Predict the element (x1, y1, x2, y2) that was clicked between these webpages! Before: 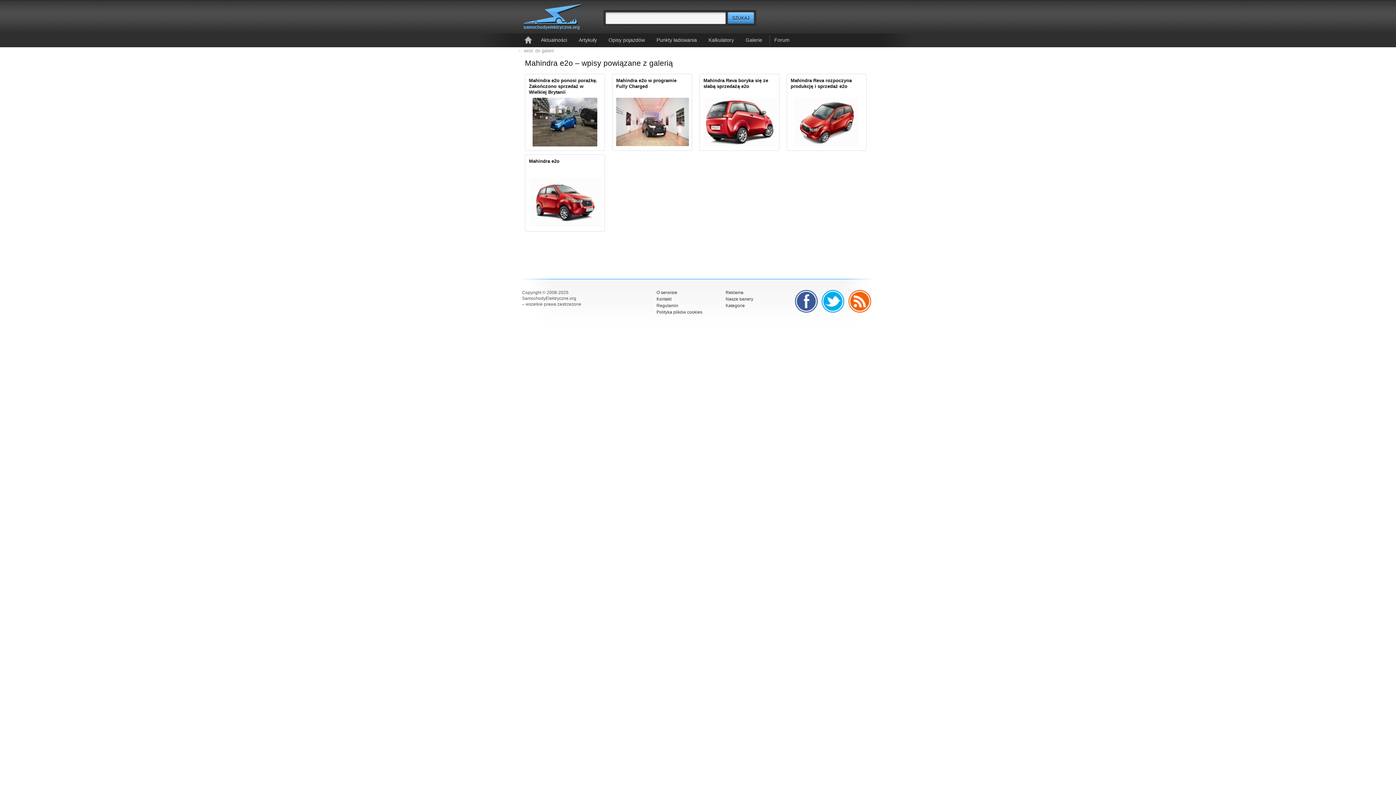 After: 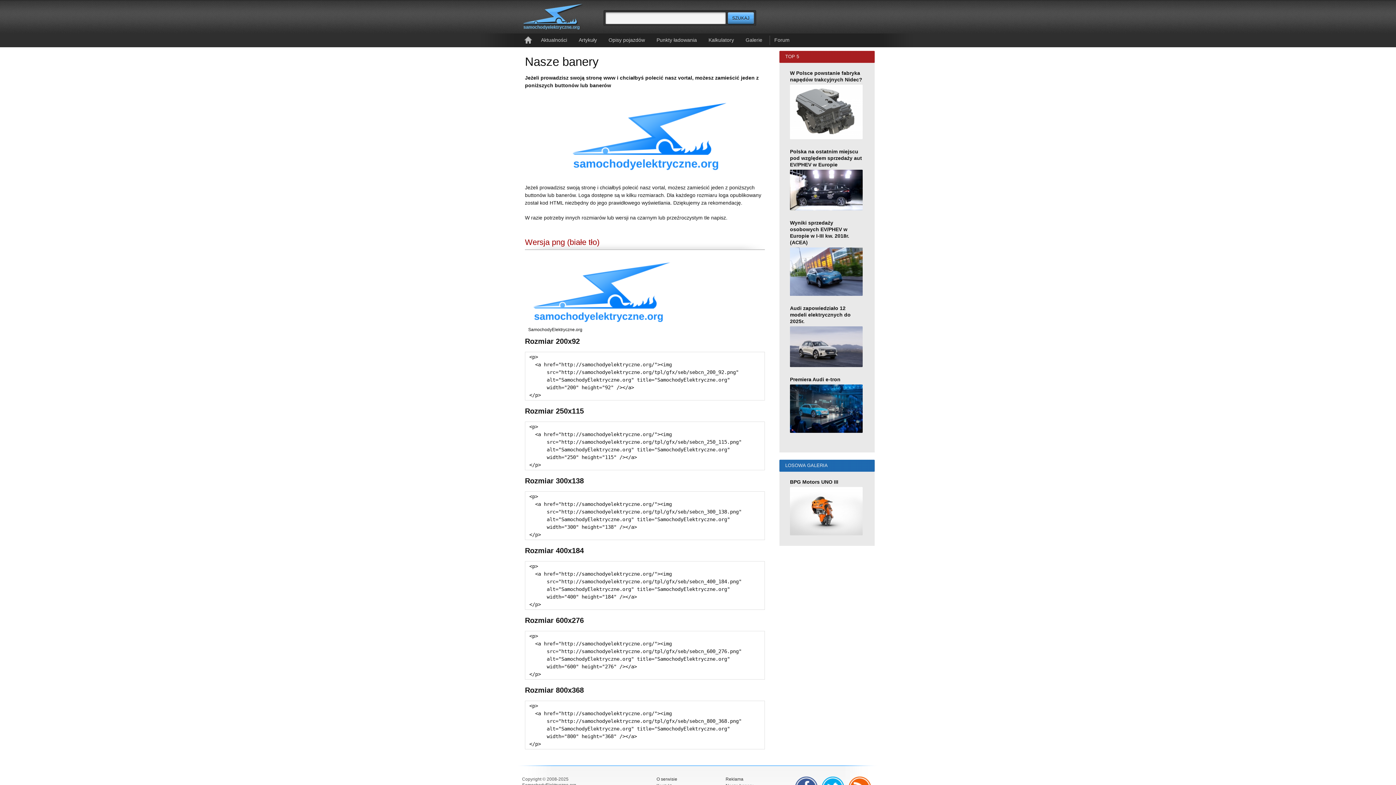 Action: bbox: (725, 296, 753, 301) label: Nasze banery